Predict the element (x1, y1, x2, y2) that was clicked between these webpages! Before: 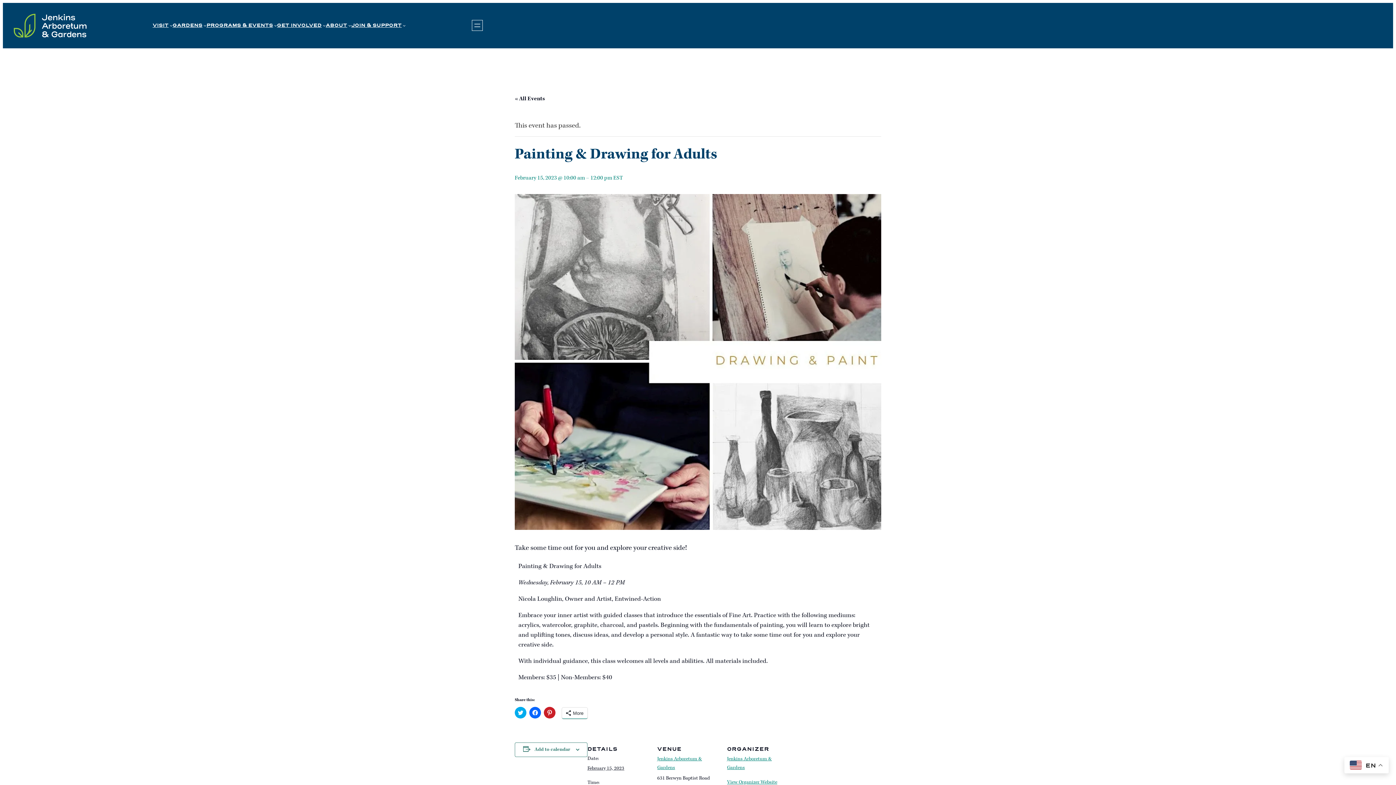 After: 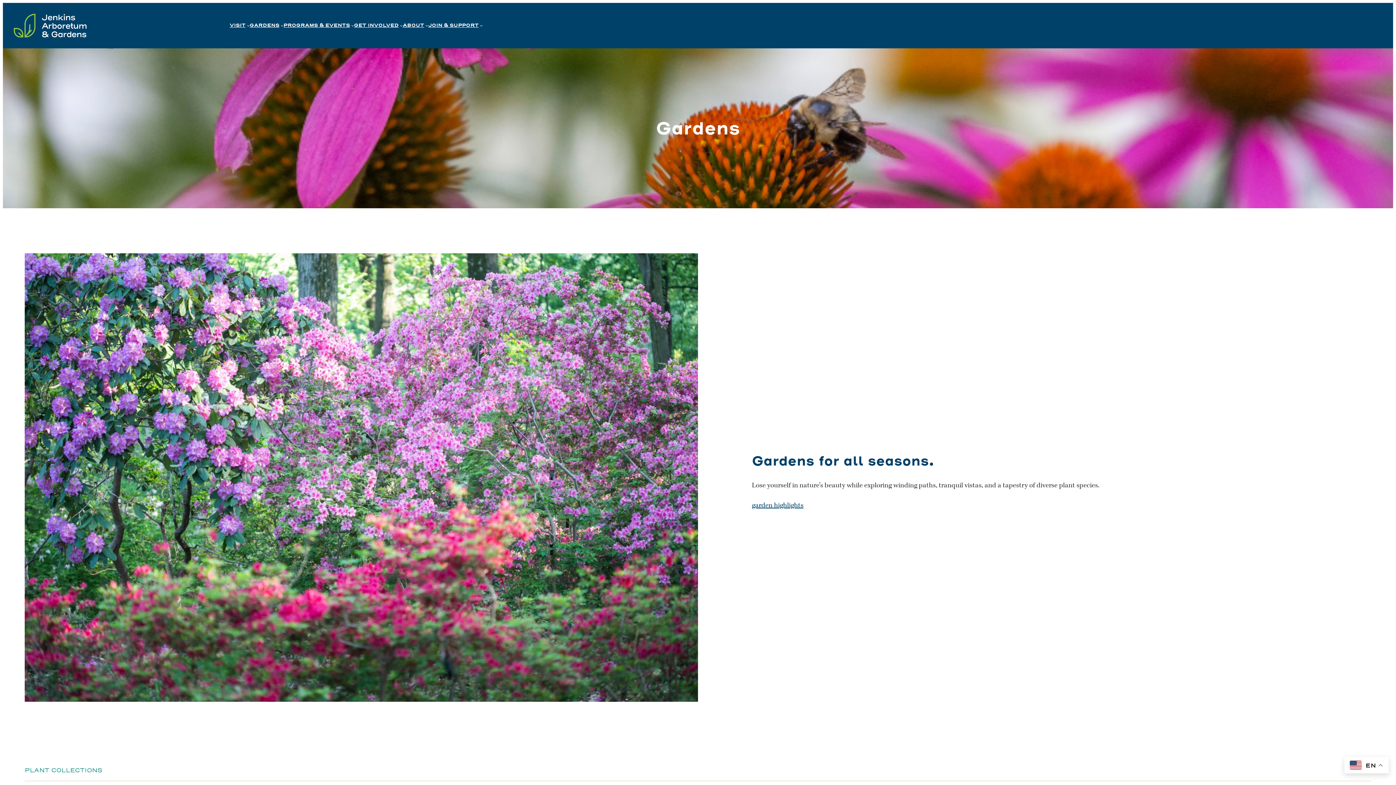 Action: bbox: (172, 21, 202, 29) label: GARDENS